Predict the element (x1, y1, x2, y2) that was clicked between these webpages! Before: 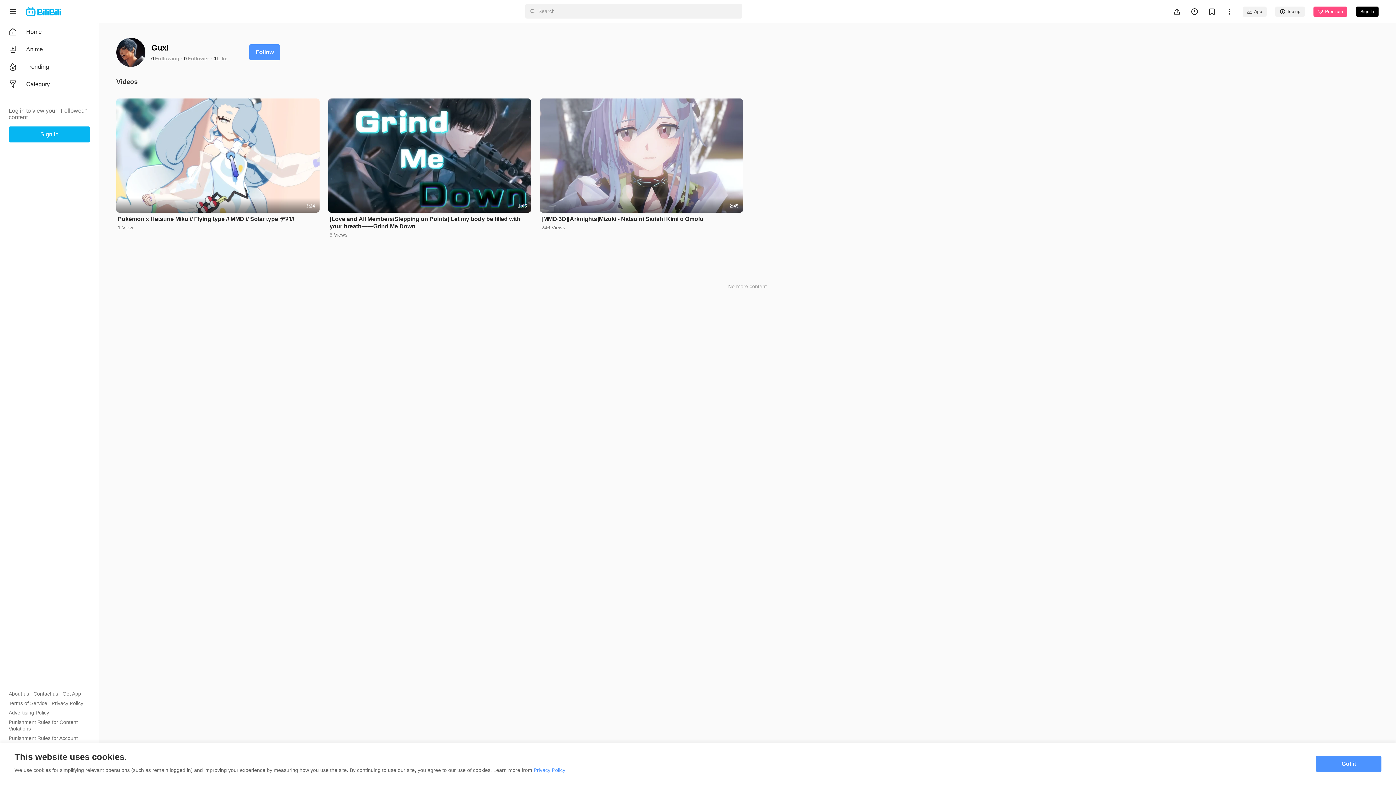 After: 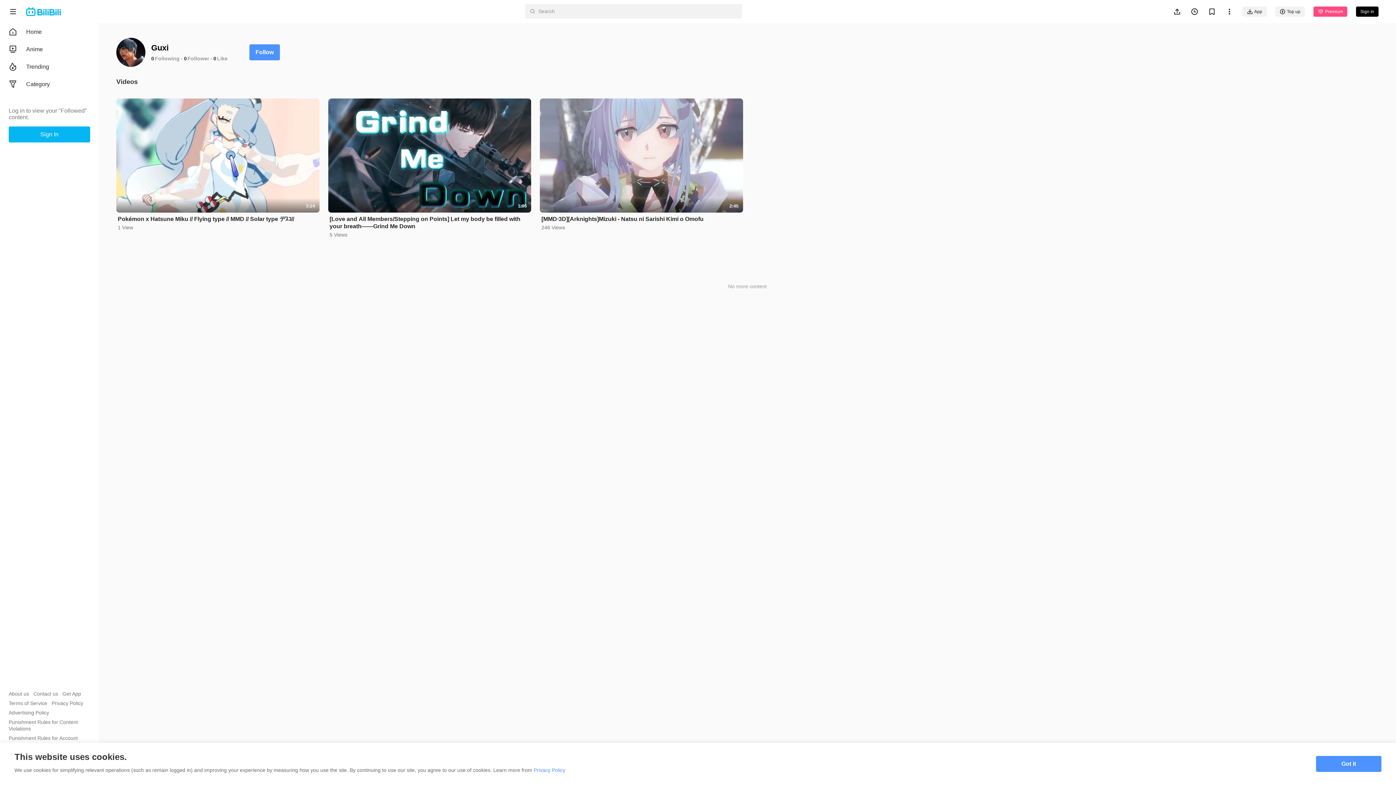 Action: bbox: (151, 55, 154, 61) label: 0